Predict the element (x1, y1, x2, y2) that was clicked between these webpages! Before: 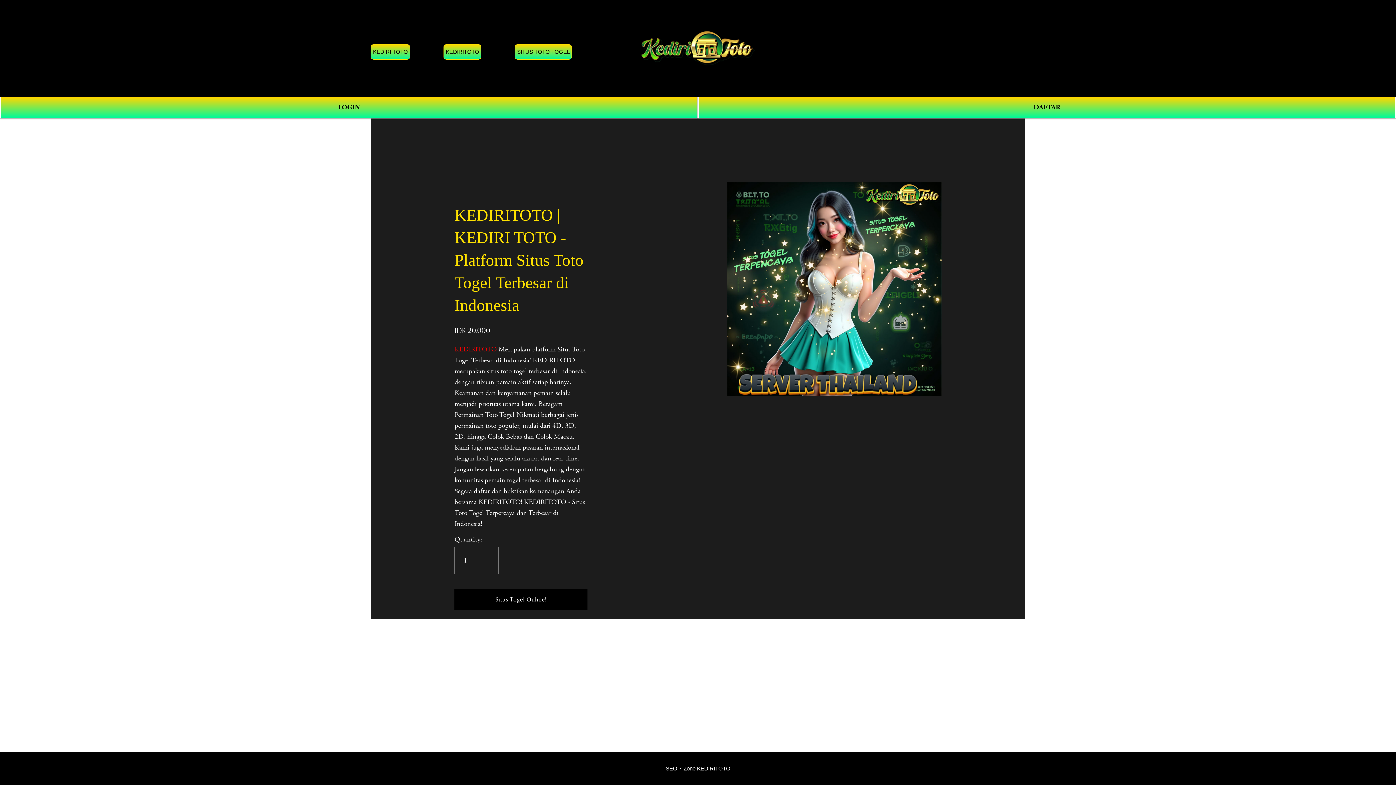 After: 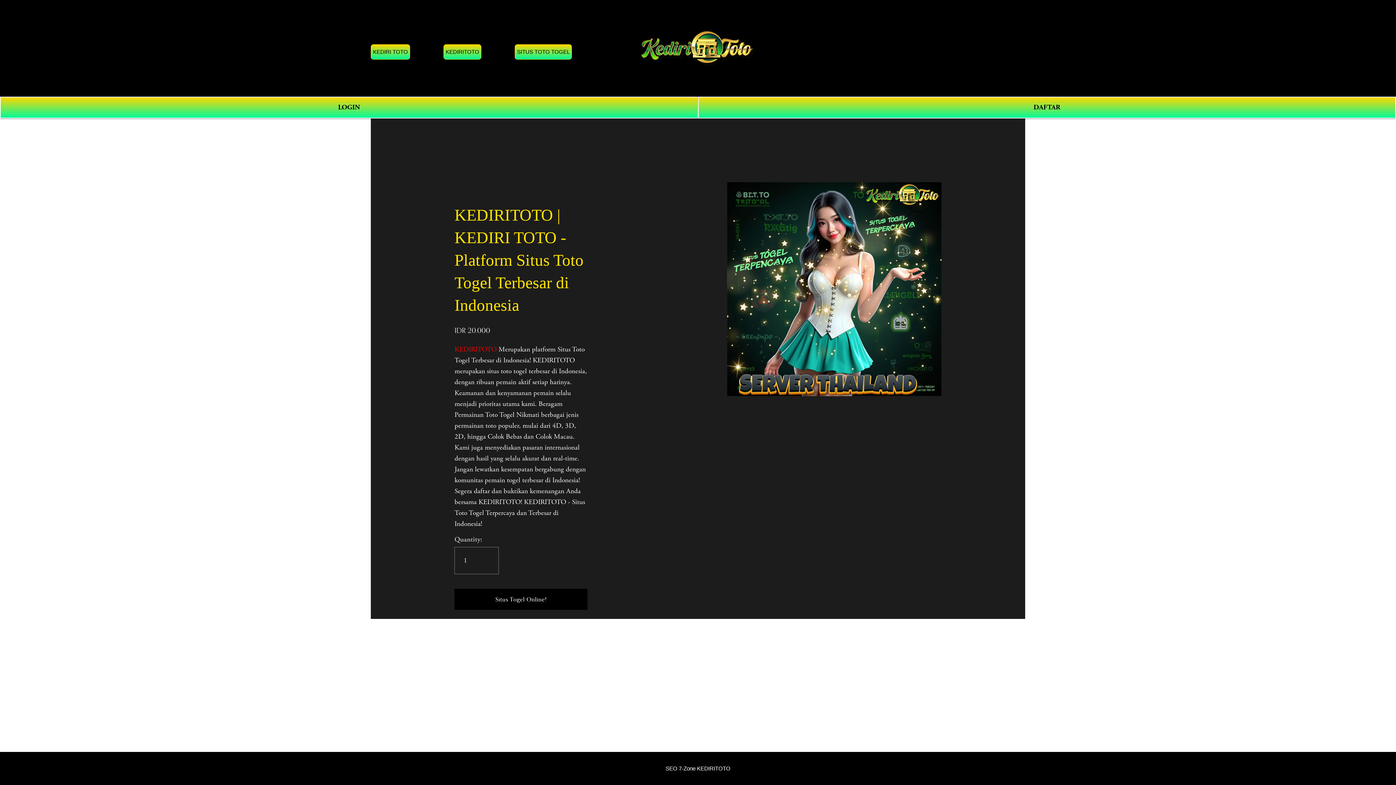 Action: label: KEDIRITOTO bbox: (454, 345, 496, 354)